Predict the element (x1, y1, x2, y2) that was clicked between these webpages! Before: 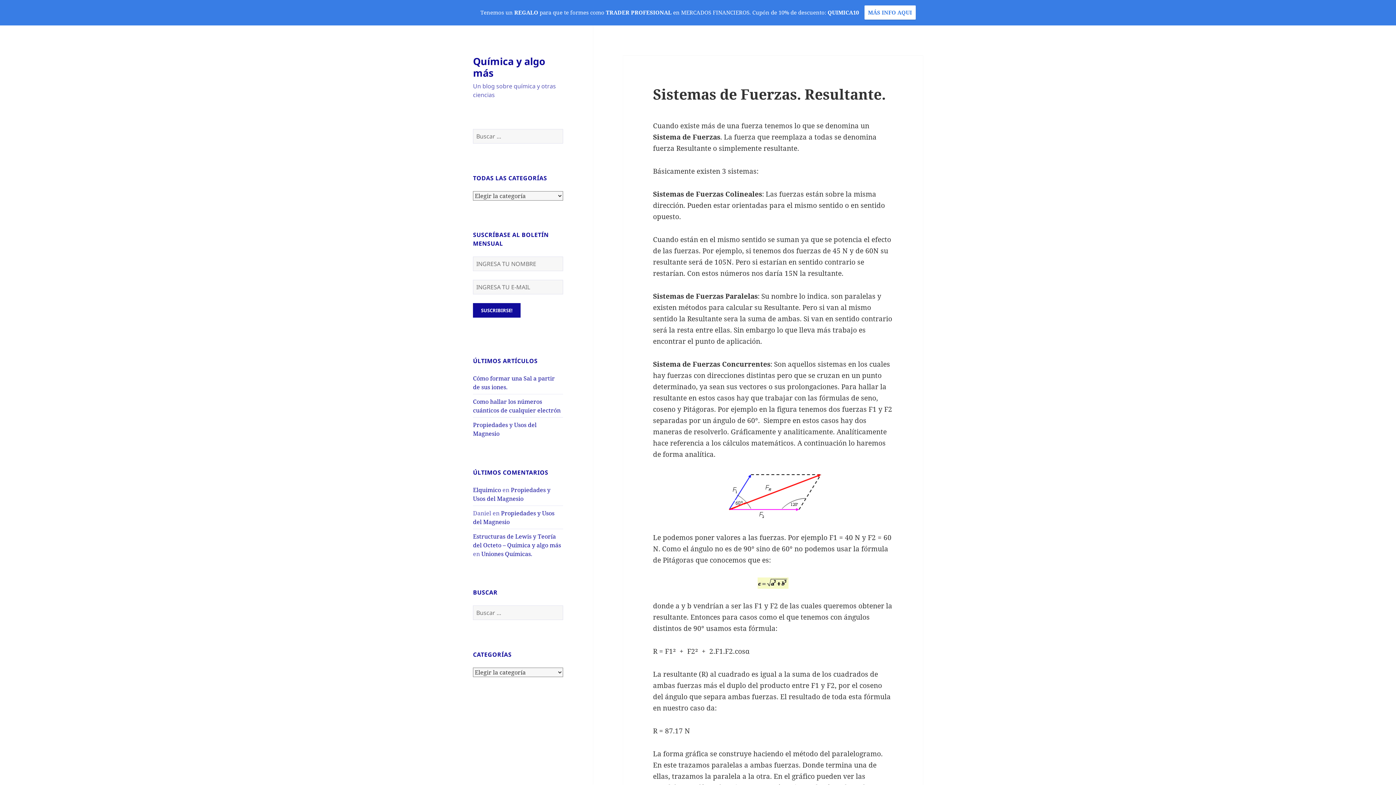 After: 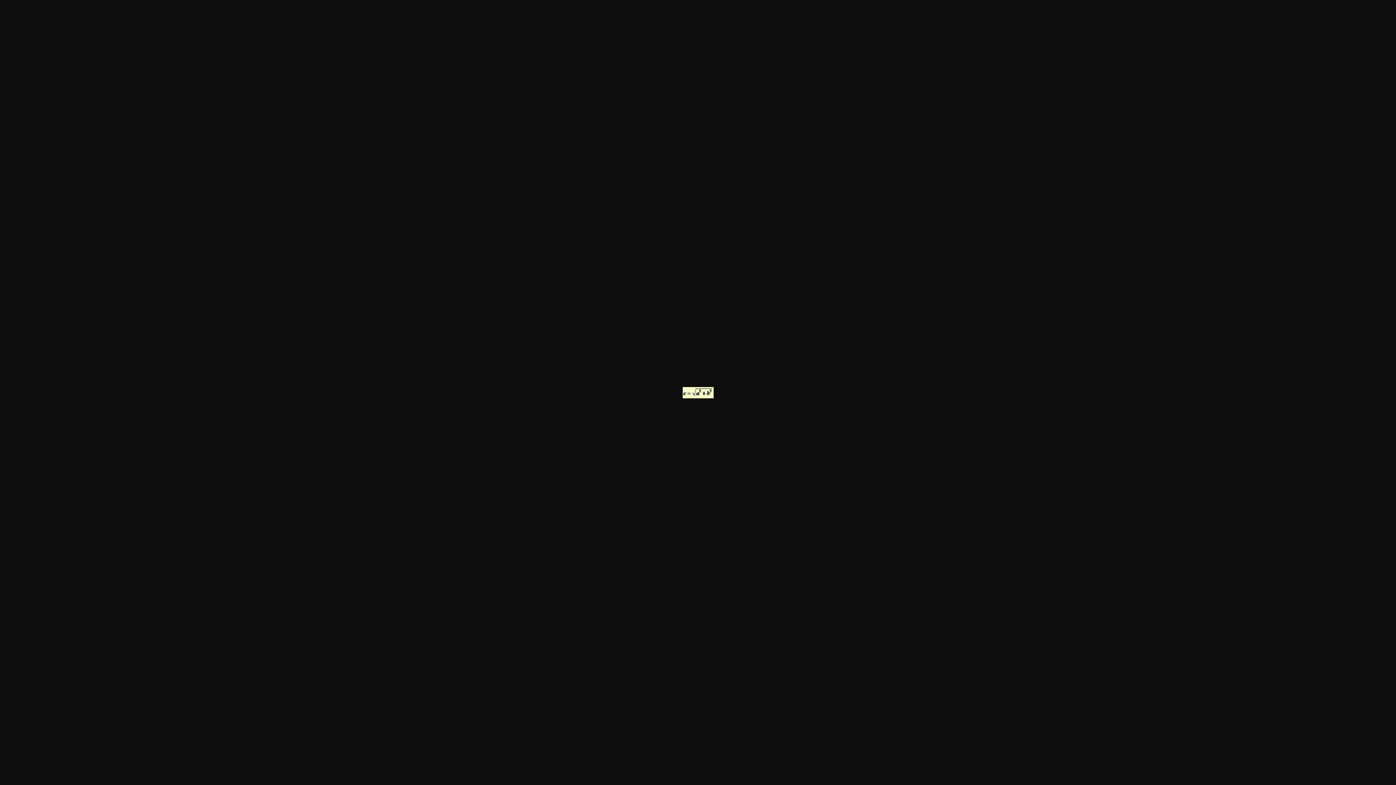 Action: bbox: (653, 577, 893, 589)